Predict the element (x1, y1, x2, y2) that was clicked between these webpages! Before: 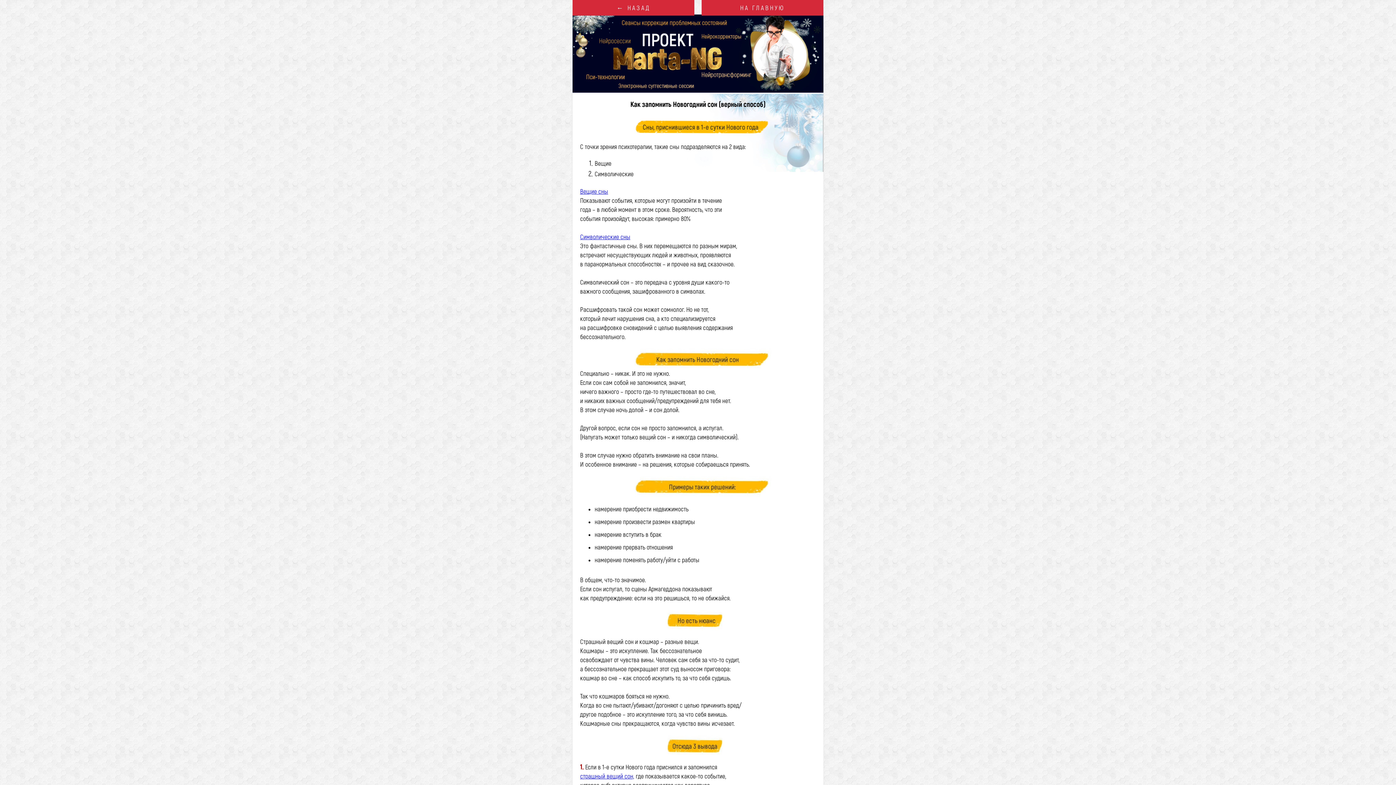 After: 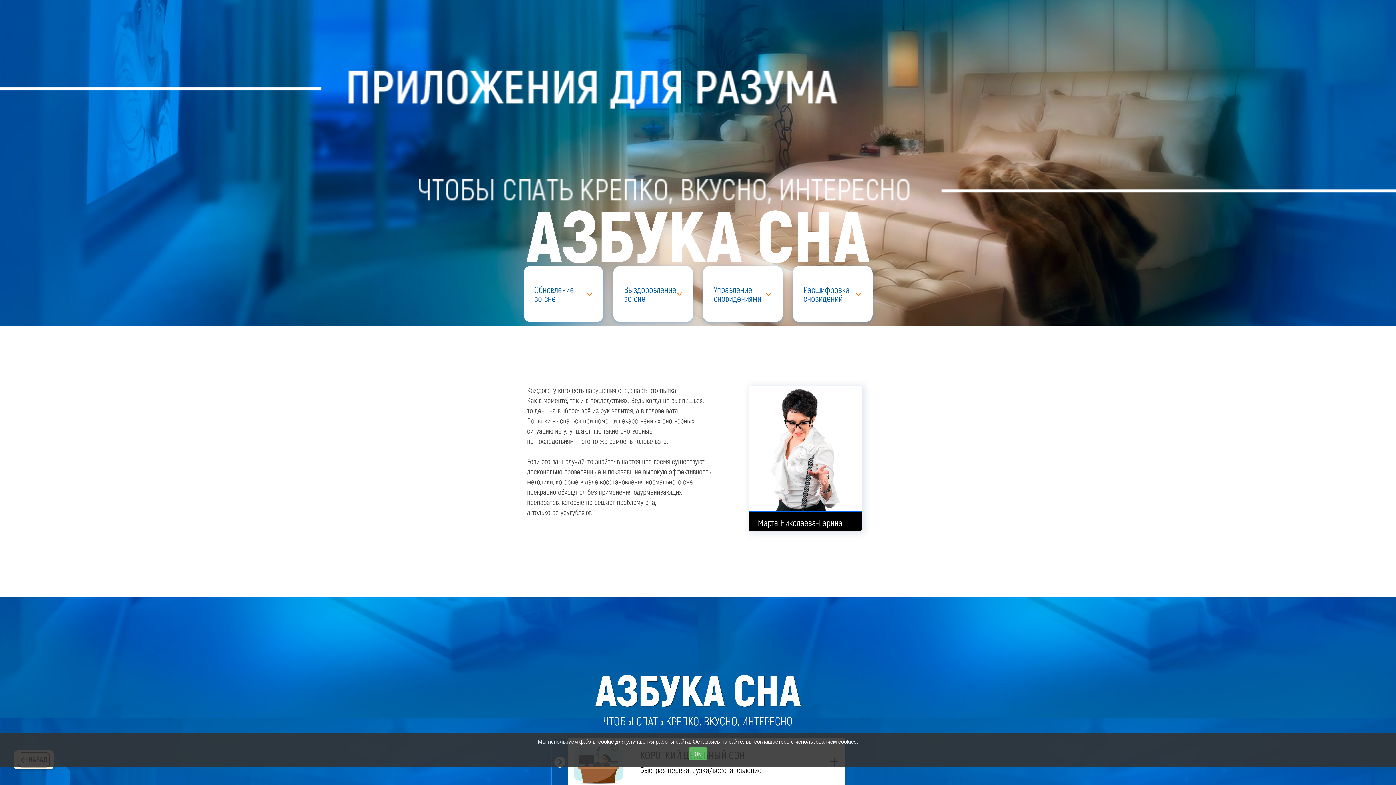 Action: bbox: (580, 187, 608, 195) label: Вещие сны